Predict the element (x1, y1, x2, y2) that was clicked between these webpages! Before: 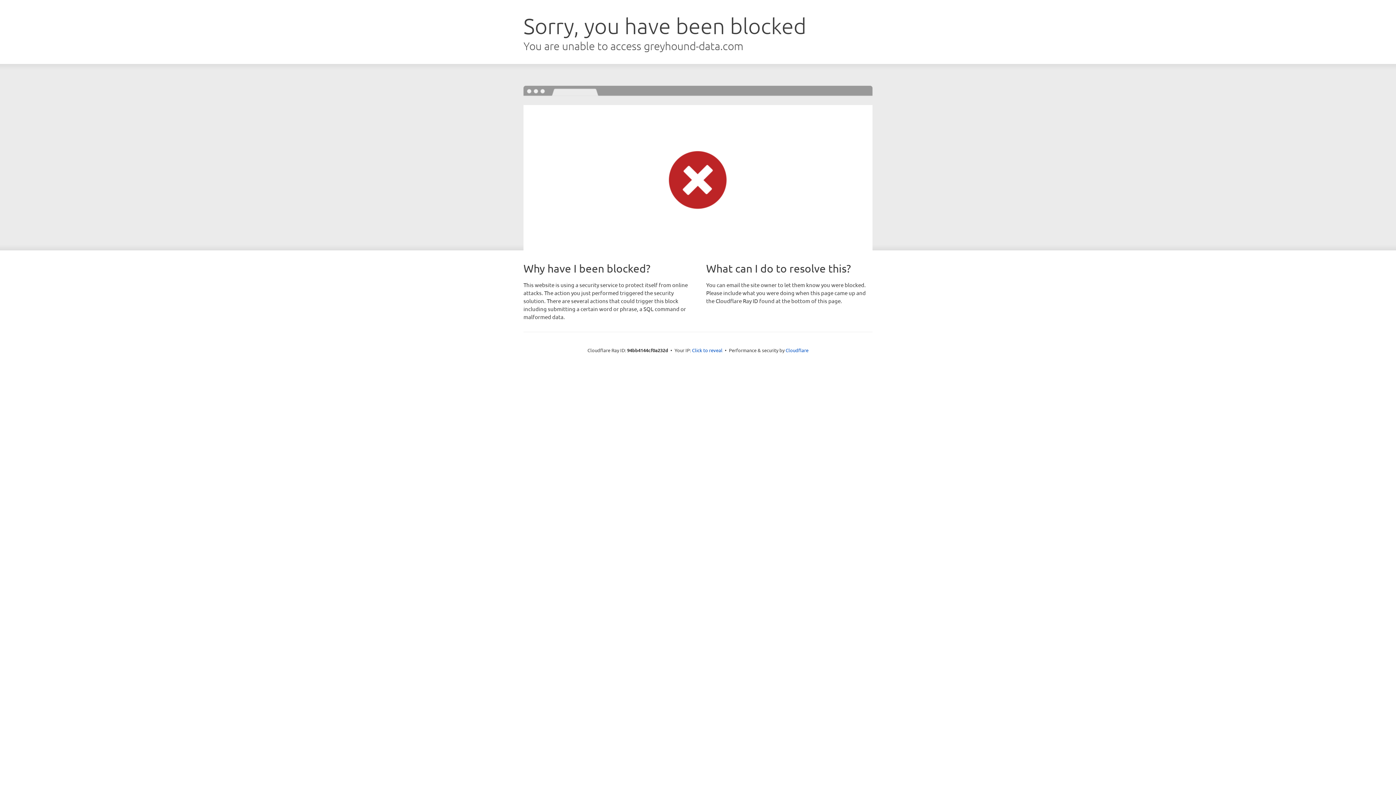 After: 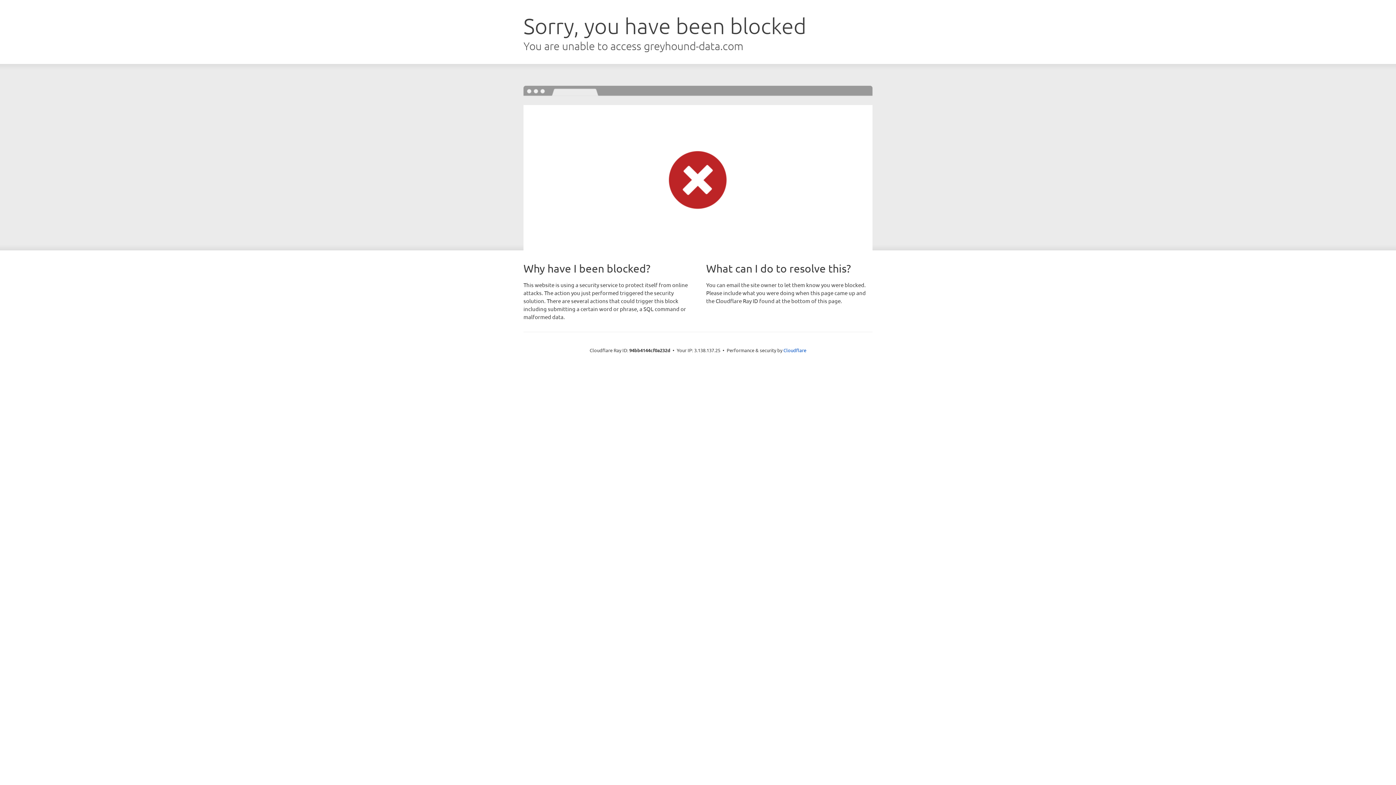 Action: bbox: (692, 346, 722, 353) label: Click to reveal